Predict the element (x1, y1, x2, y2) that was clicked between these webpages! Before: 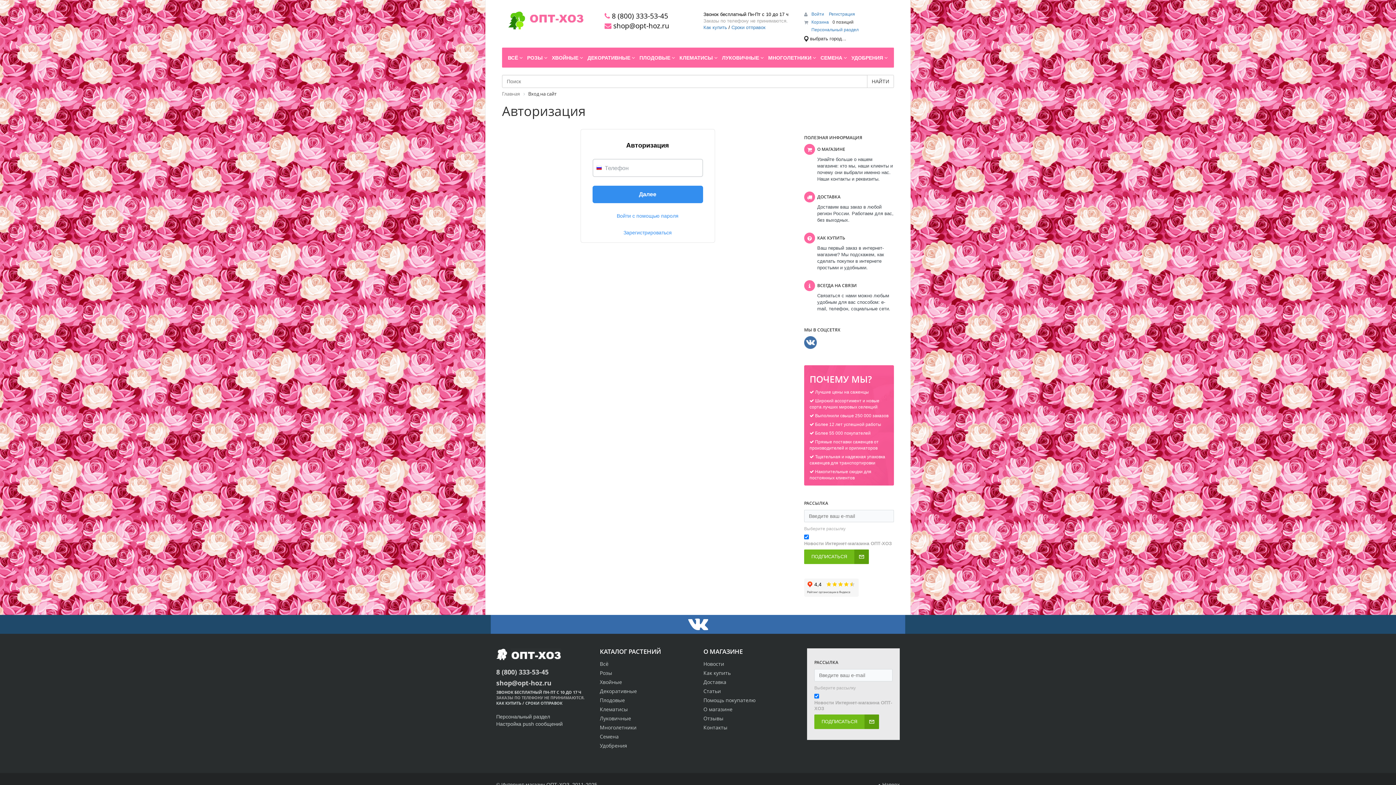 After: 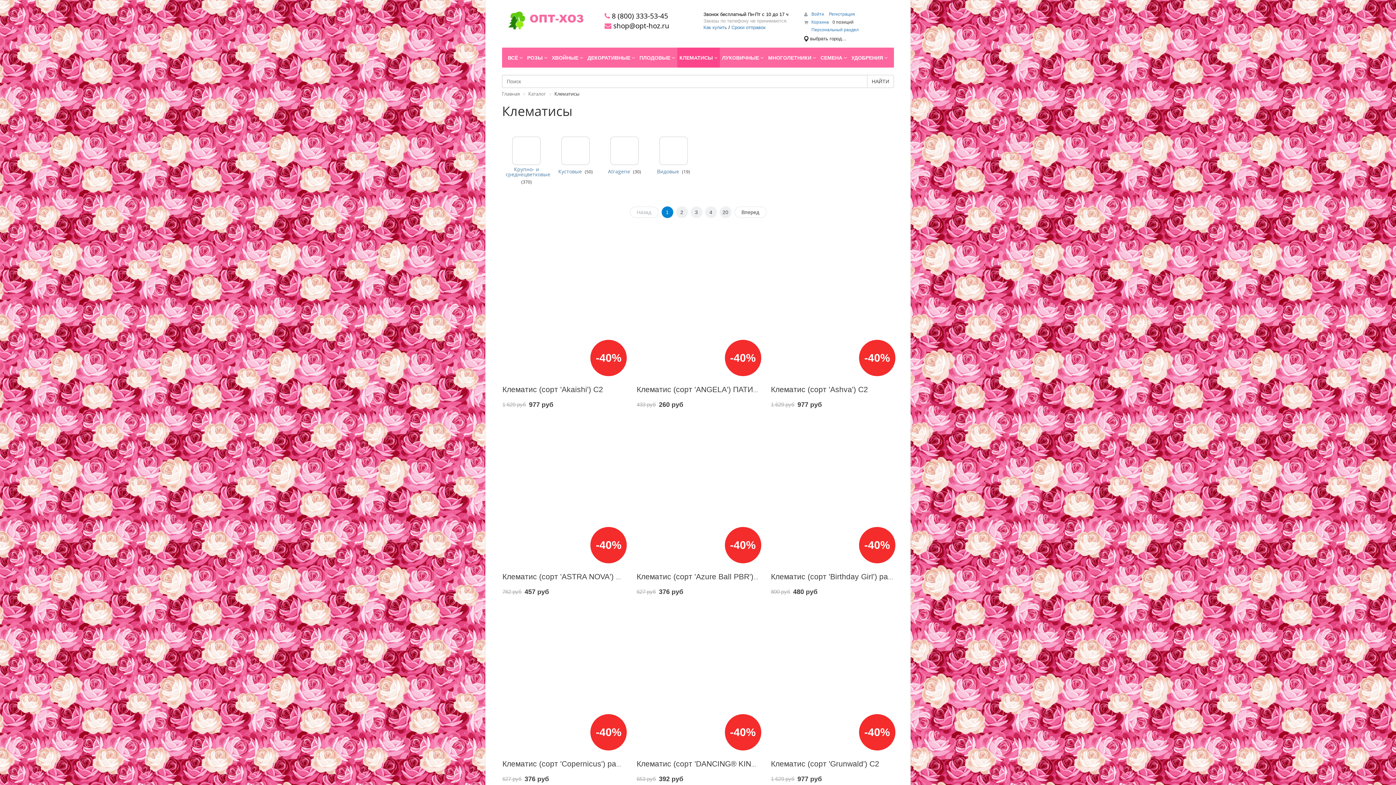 Action: label: Клематисы bbox: (600, 706, 628, 713)